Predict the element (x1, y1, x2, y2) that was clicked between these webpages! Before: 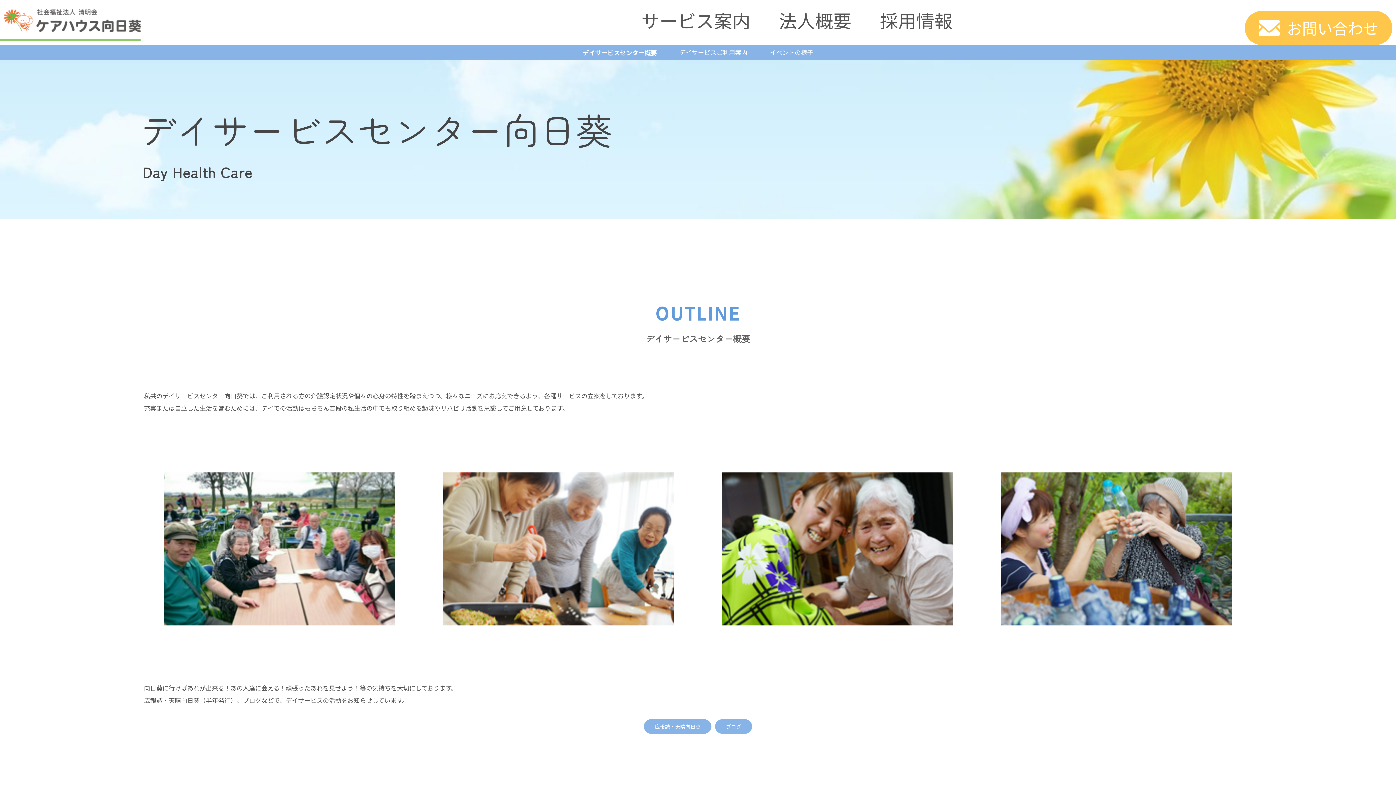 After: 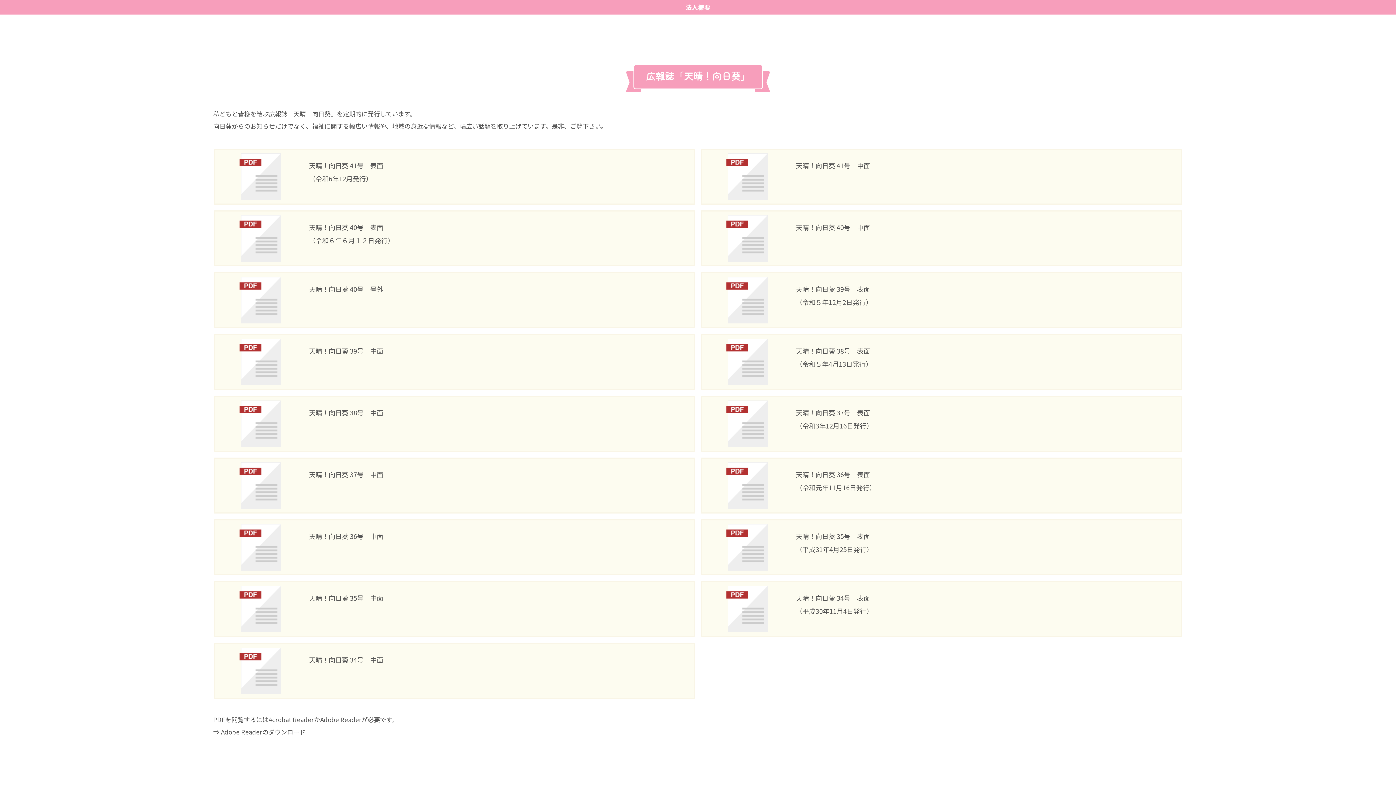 Action: bbox: (644, 719, 711, 734) label: 広報誌・天晴向日葵